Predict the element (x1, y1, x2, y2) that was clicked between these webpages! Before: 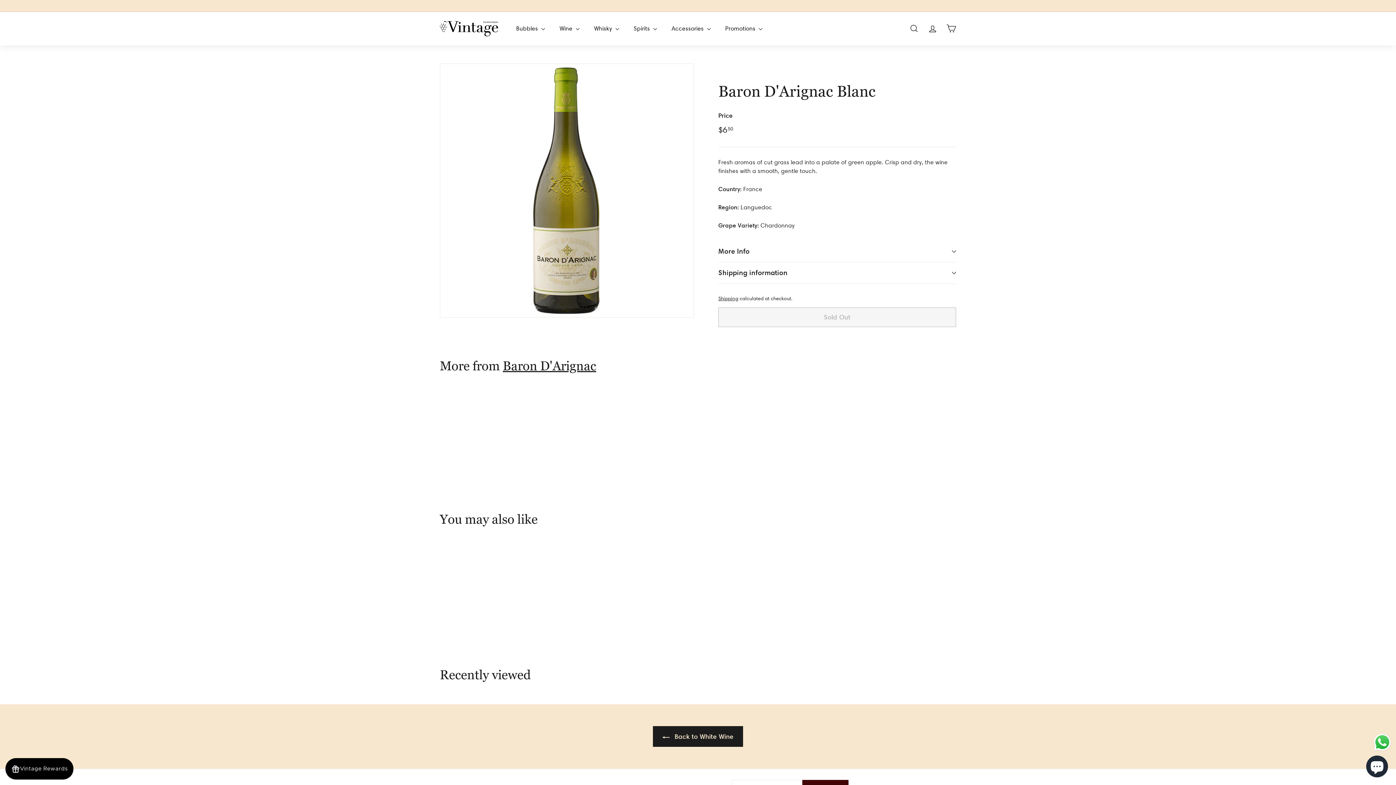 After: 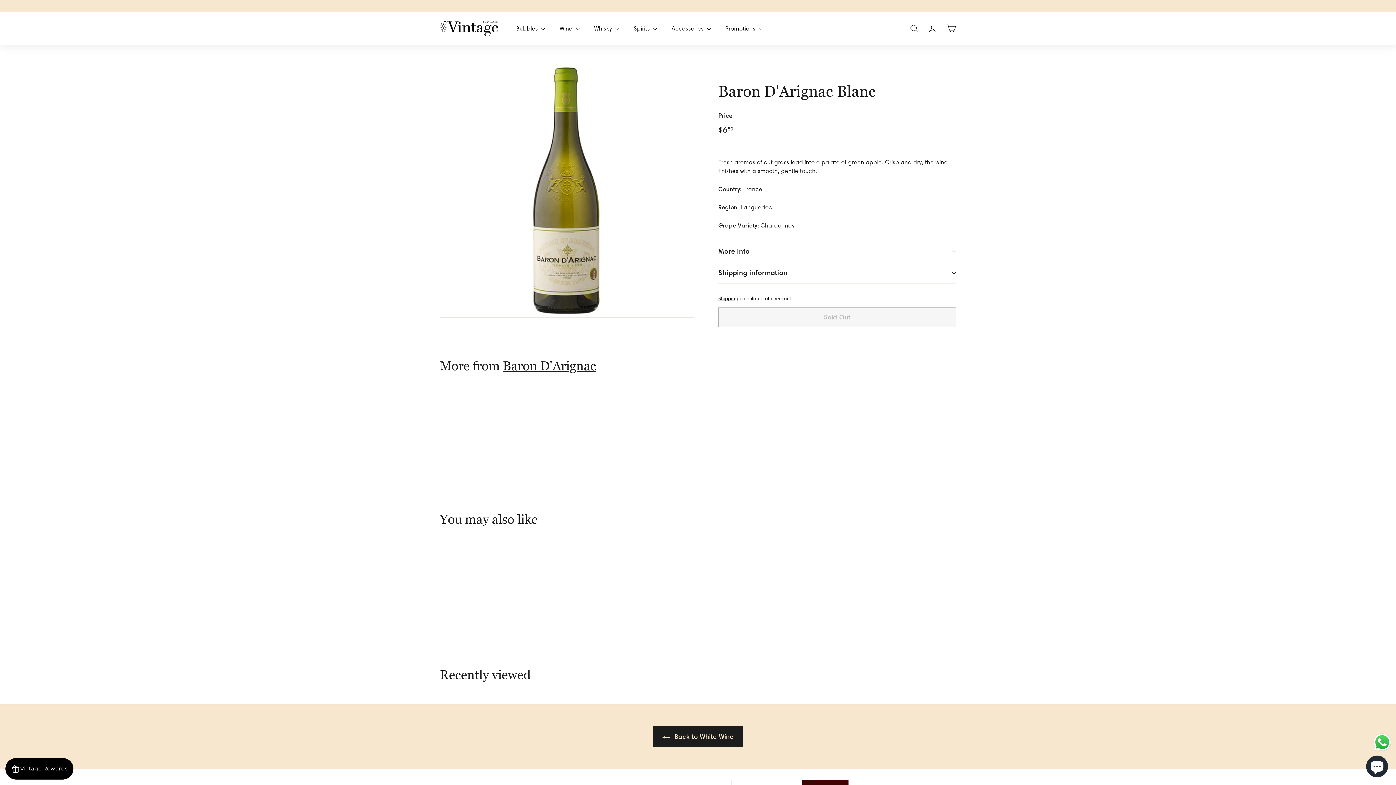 Action: label: Send a message via WhatsApp bbox: (1372, 732, 1392, 752)